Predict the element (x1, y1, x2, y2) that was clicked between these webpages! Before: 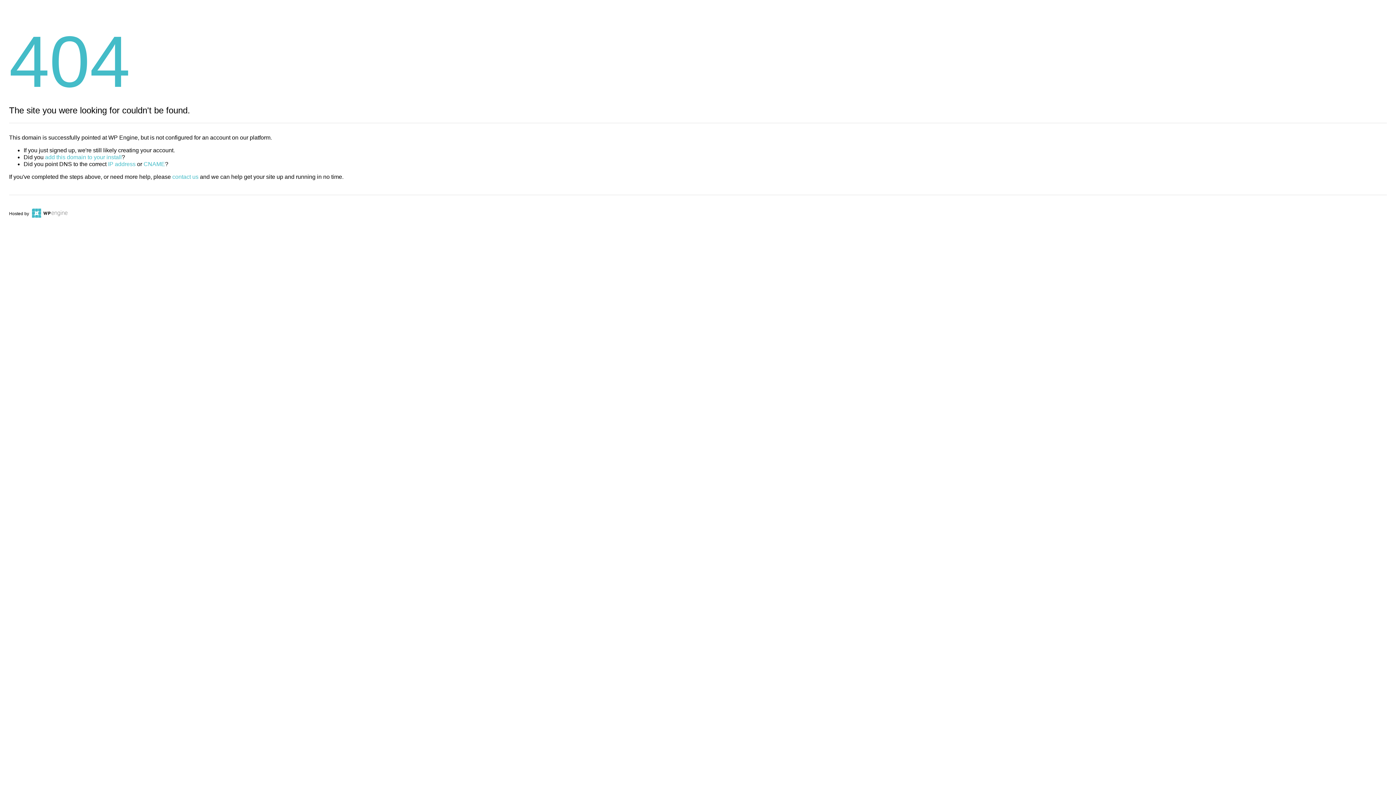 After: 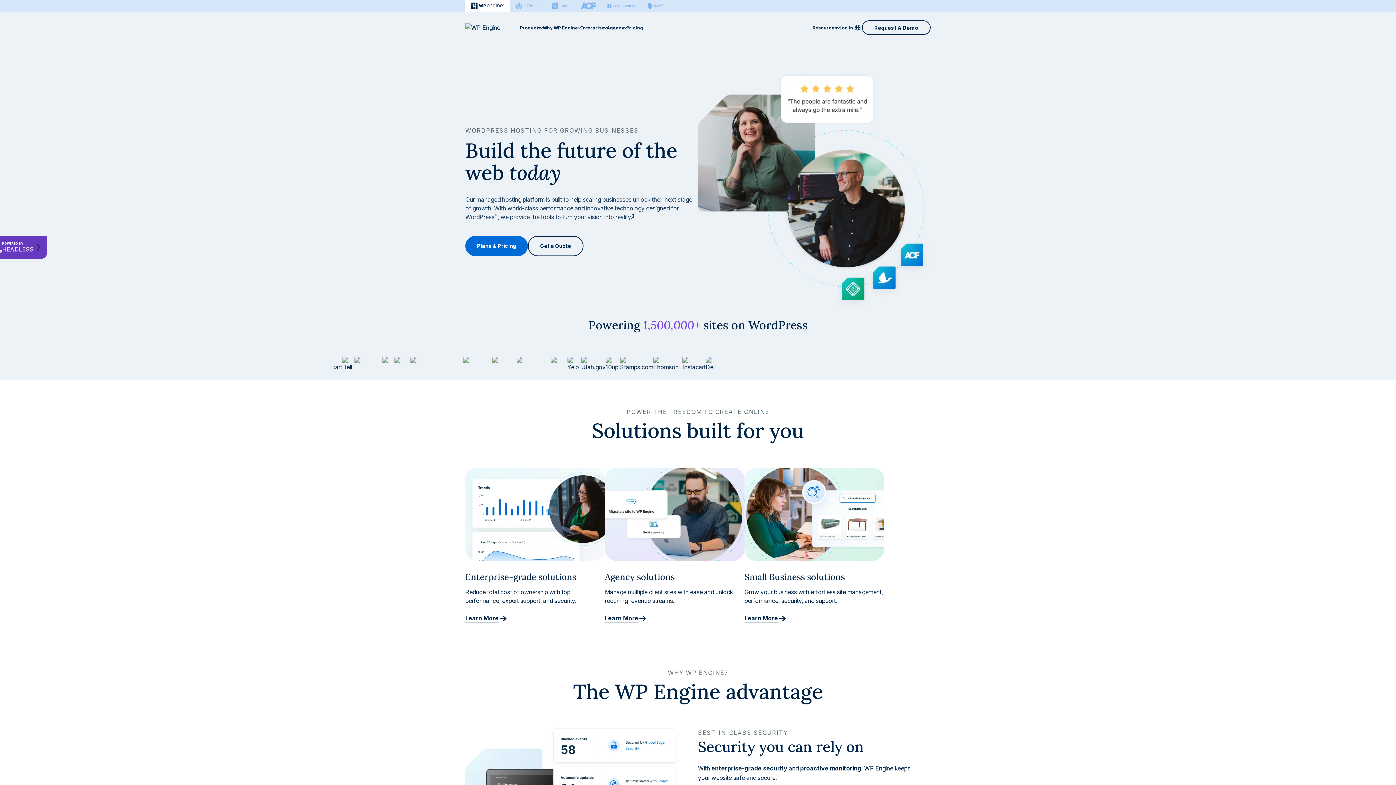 Action: bbox: (30, 211, 67, 216)